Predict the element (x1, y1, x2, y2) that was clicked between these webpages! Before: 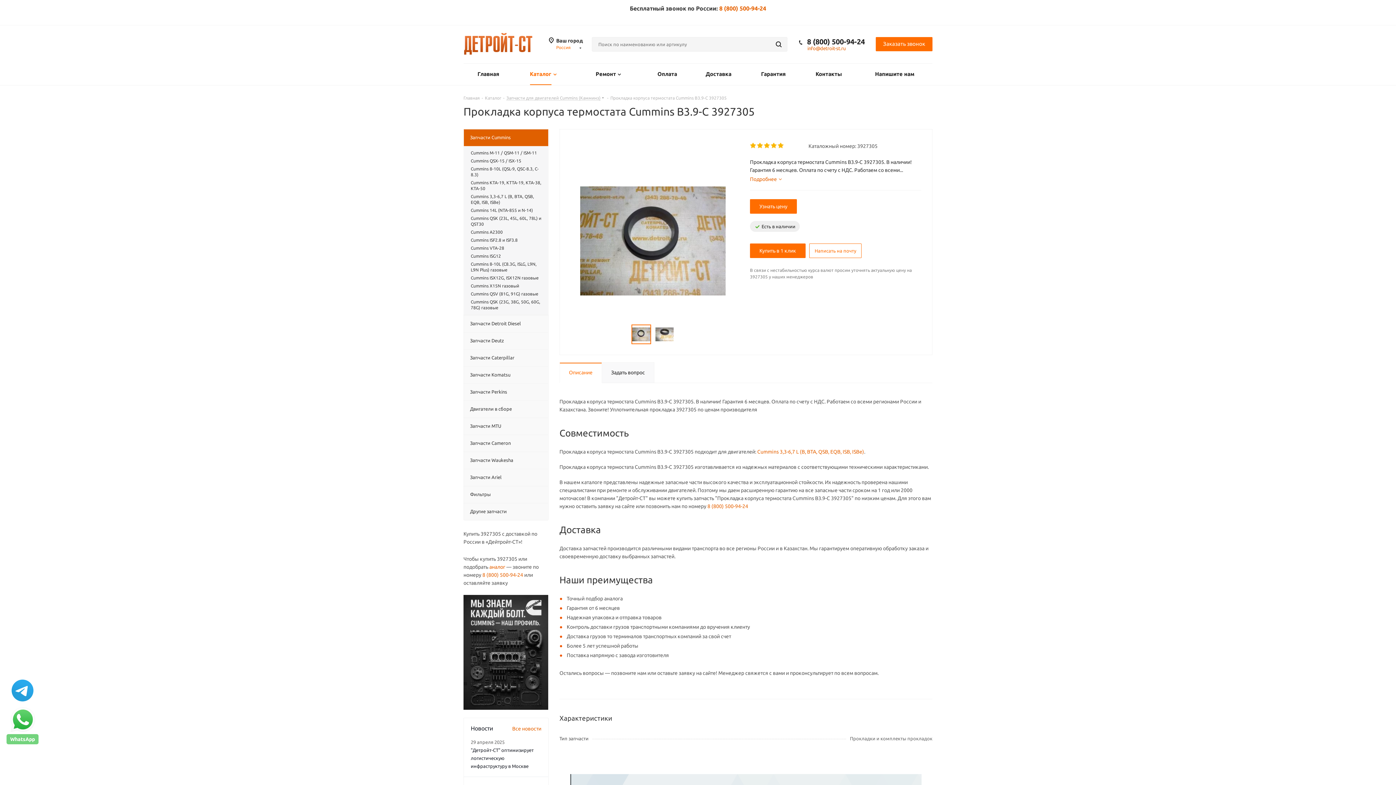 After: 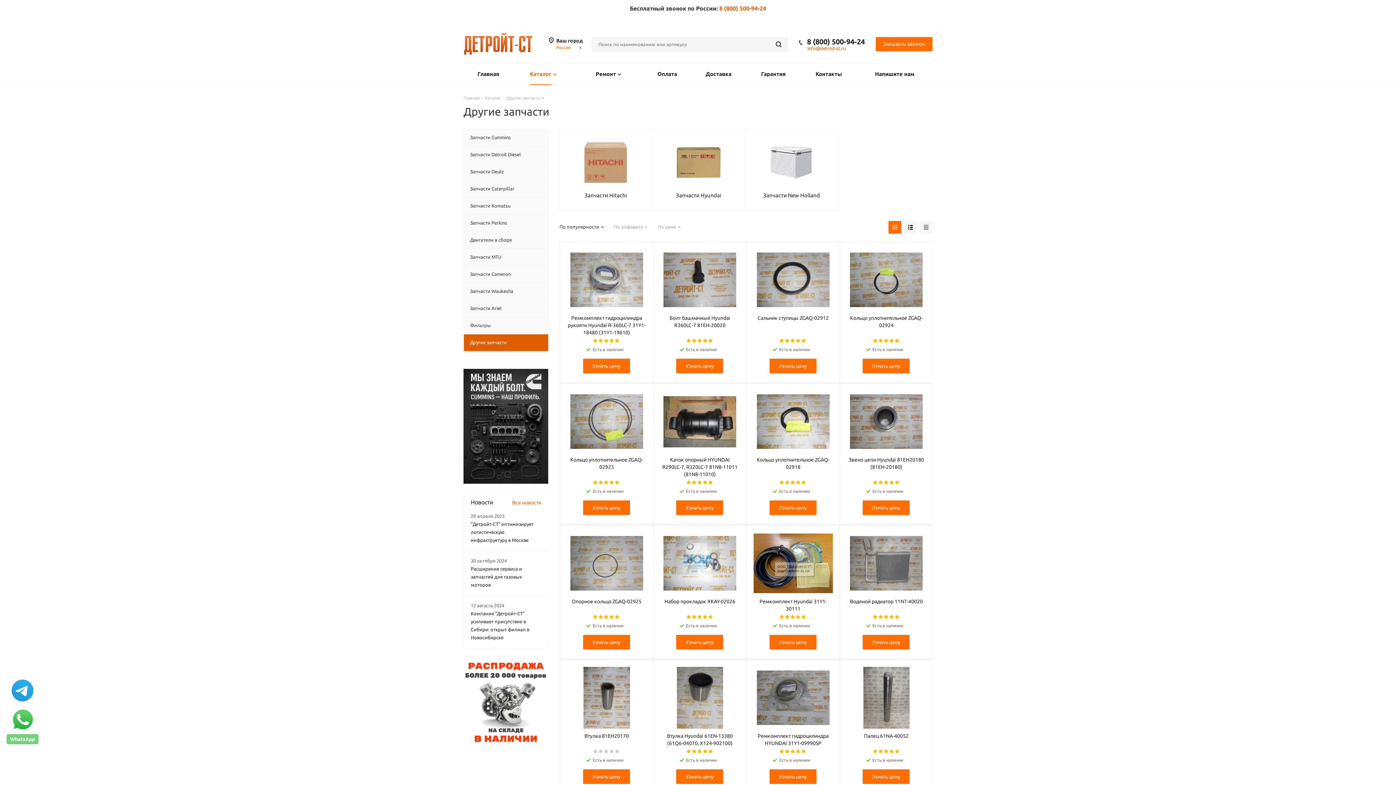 Action: bbox: (463, 503, 548, 520) label: Другие запчасти